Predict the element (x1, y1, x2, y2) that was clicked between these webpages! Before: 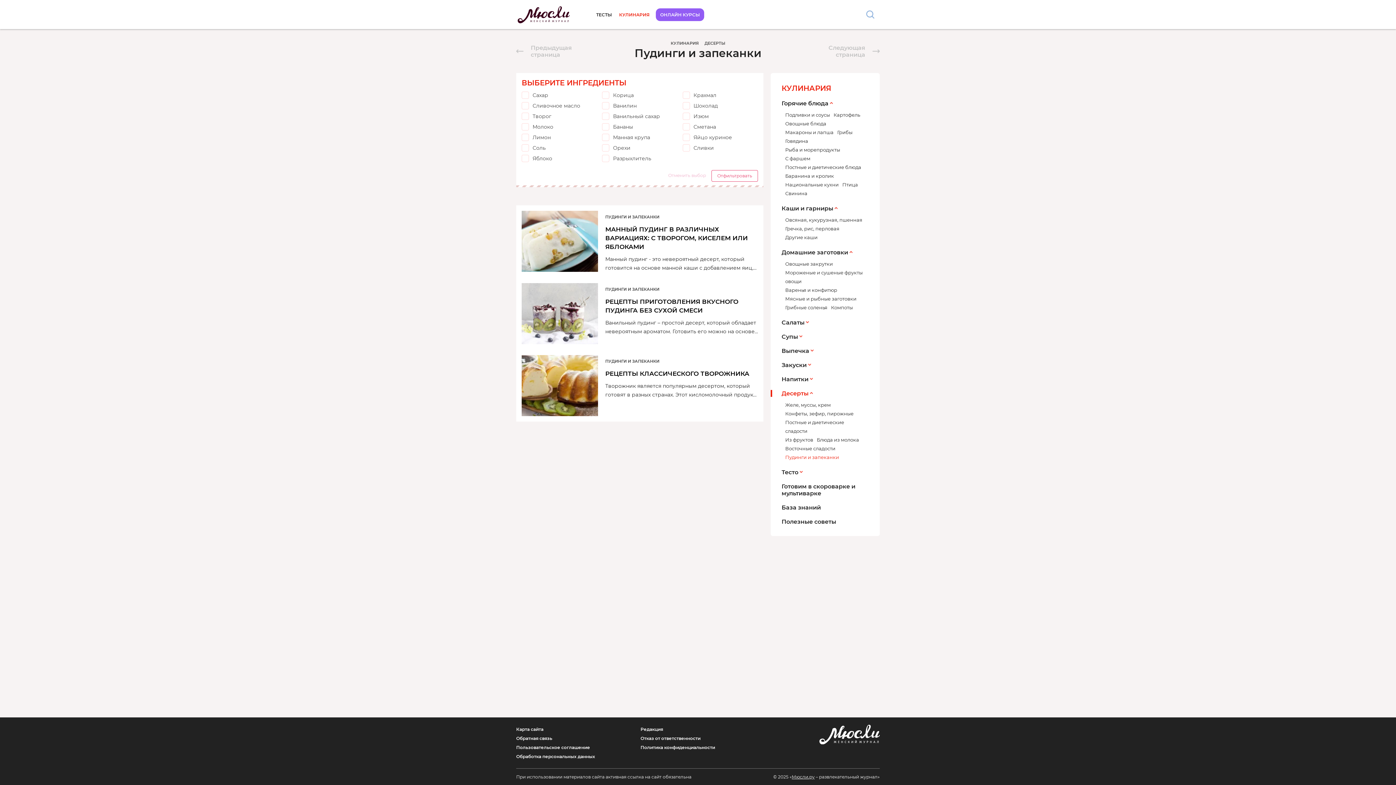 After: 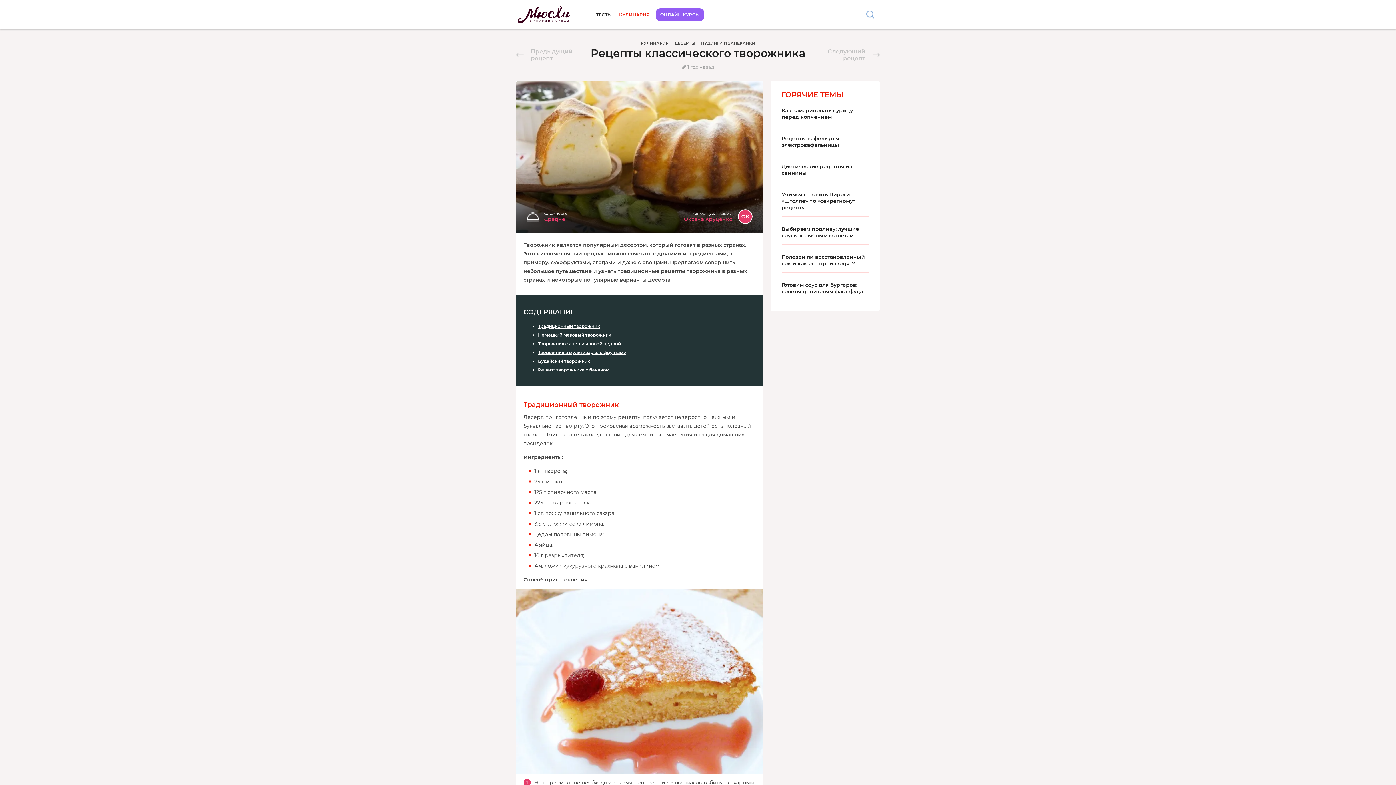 Action: label: РЕЦЕПТЫ КЛАССИЧЕСКОГО ТВОРОЖНИКА bbox: (605, 369, 758, 378)